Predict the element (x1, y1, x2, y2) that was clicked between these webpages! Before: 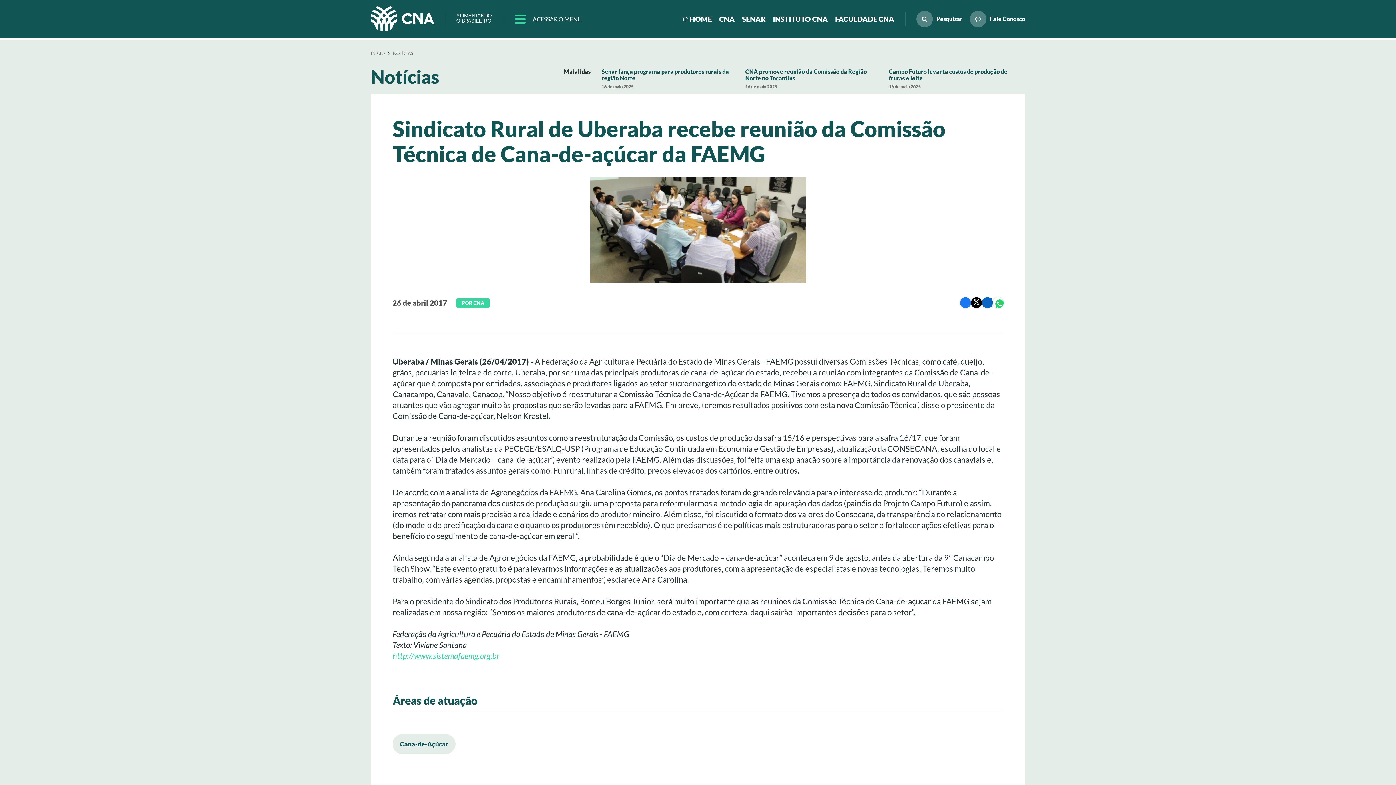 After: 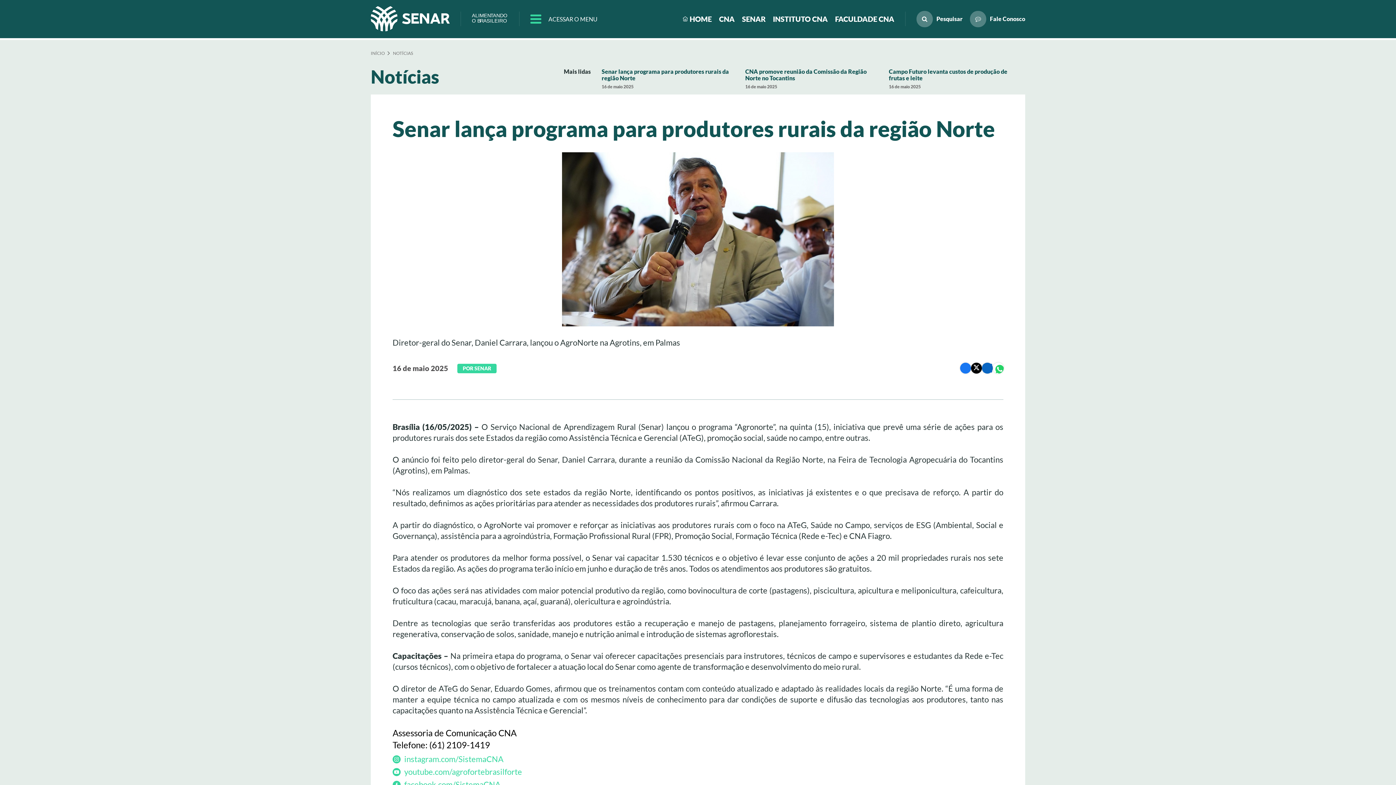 Action: bbox: (594, 68, 738, 92) label: Senar lança programa para produtores rurais da região Norte
16 de maio 2025